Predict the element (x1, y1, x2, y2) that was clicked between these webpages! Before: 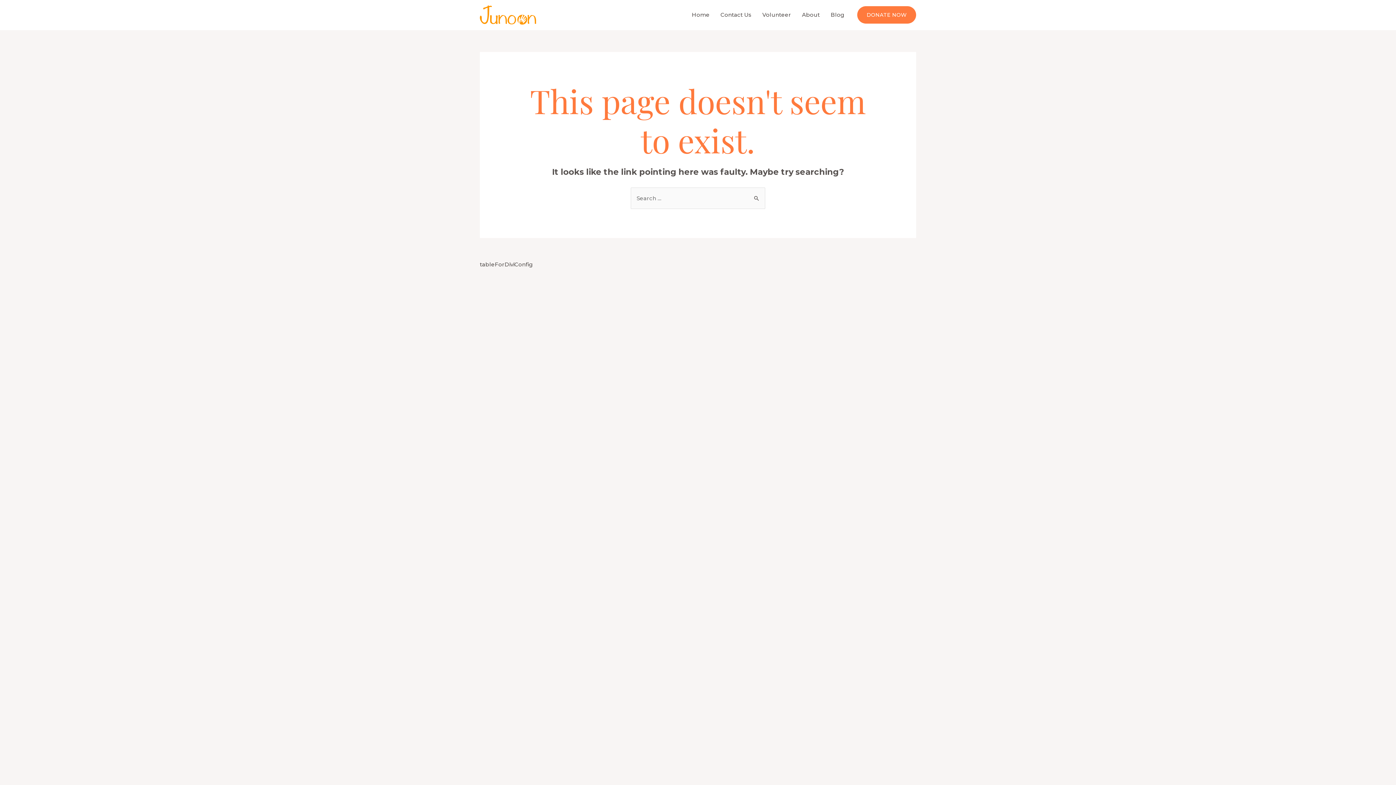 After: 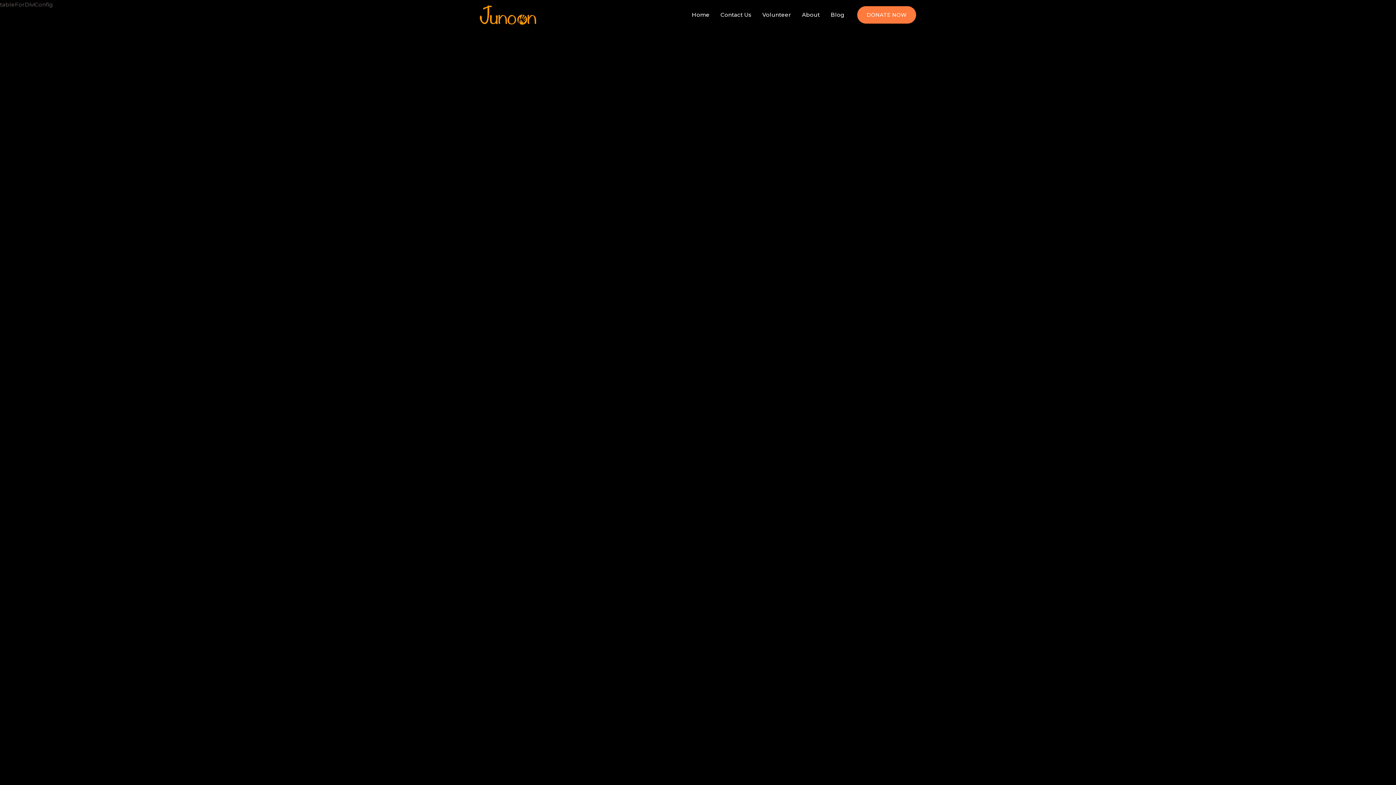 Action: label: Home bbox: (686, 2, 715, 27)